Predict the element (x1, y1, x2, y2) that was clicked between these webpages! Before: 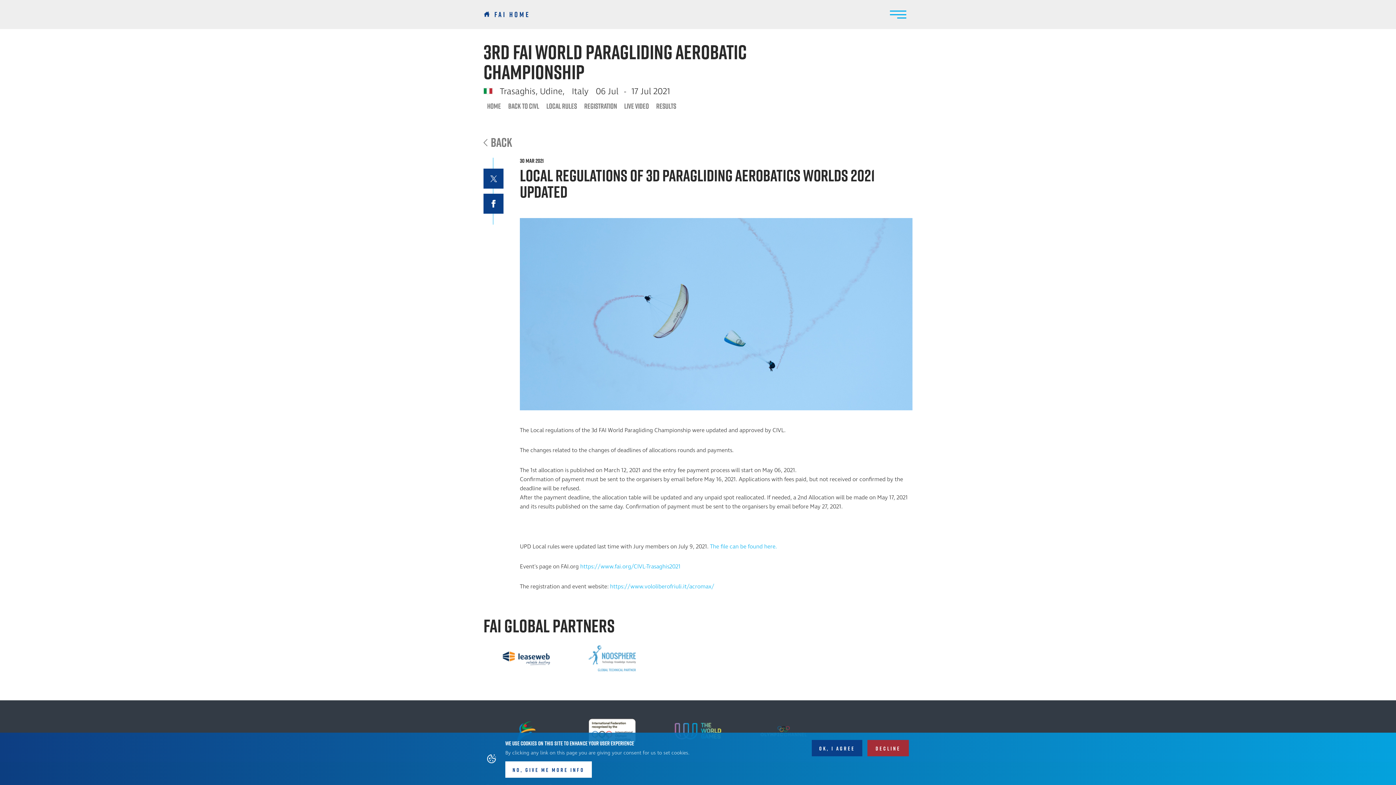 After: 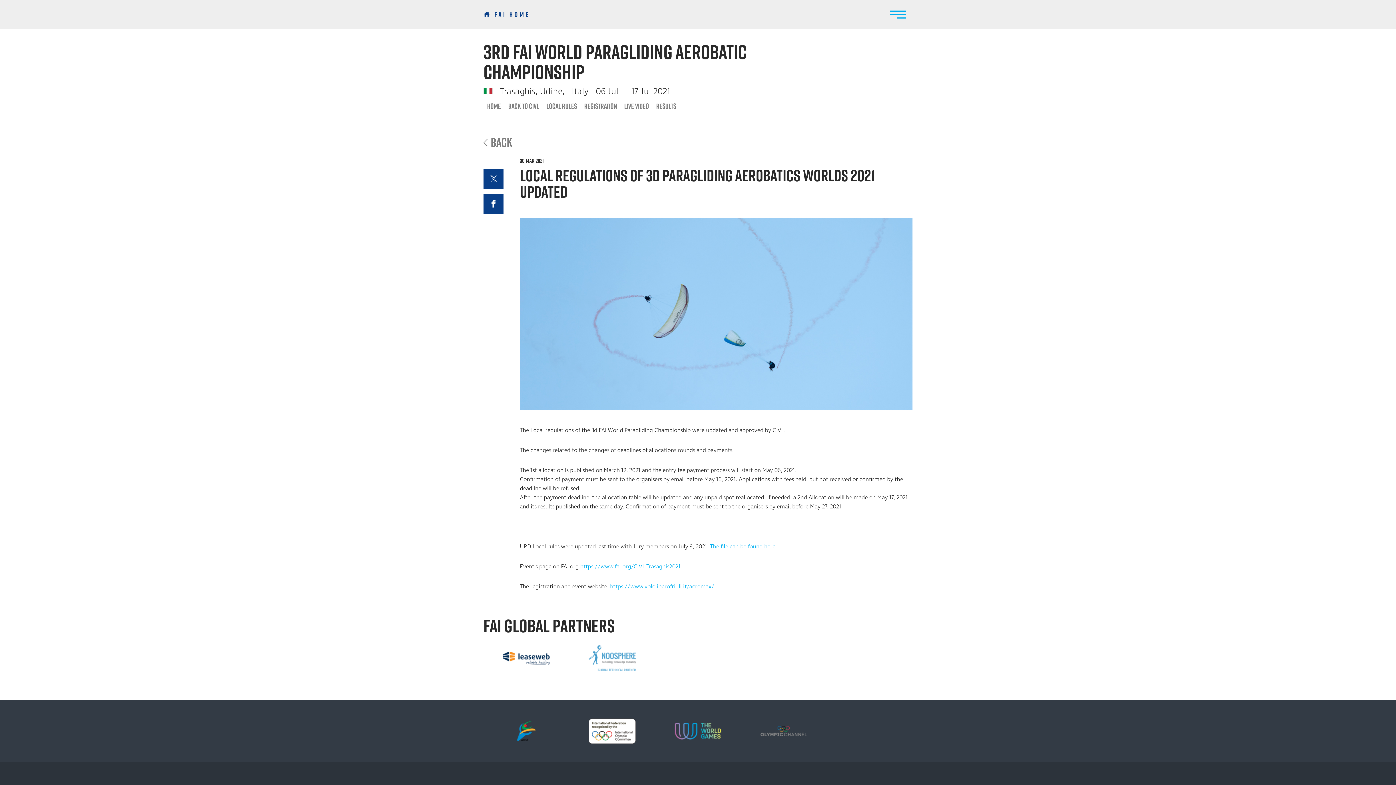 Action: label: OK, I AGREE bbox: (812, 740, 862, 756)